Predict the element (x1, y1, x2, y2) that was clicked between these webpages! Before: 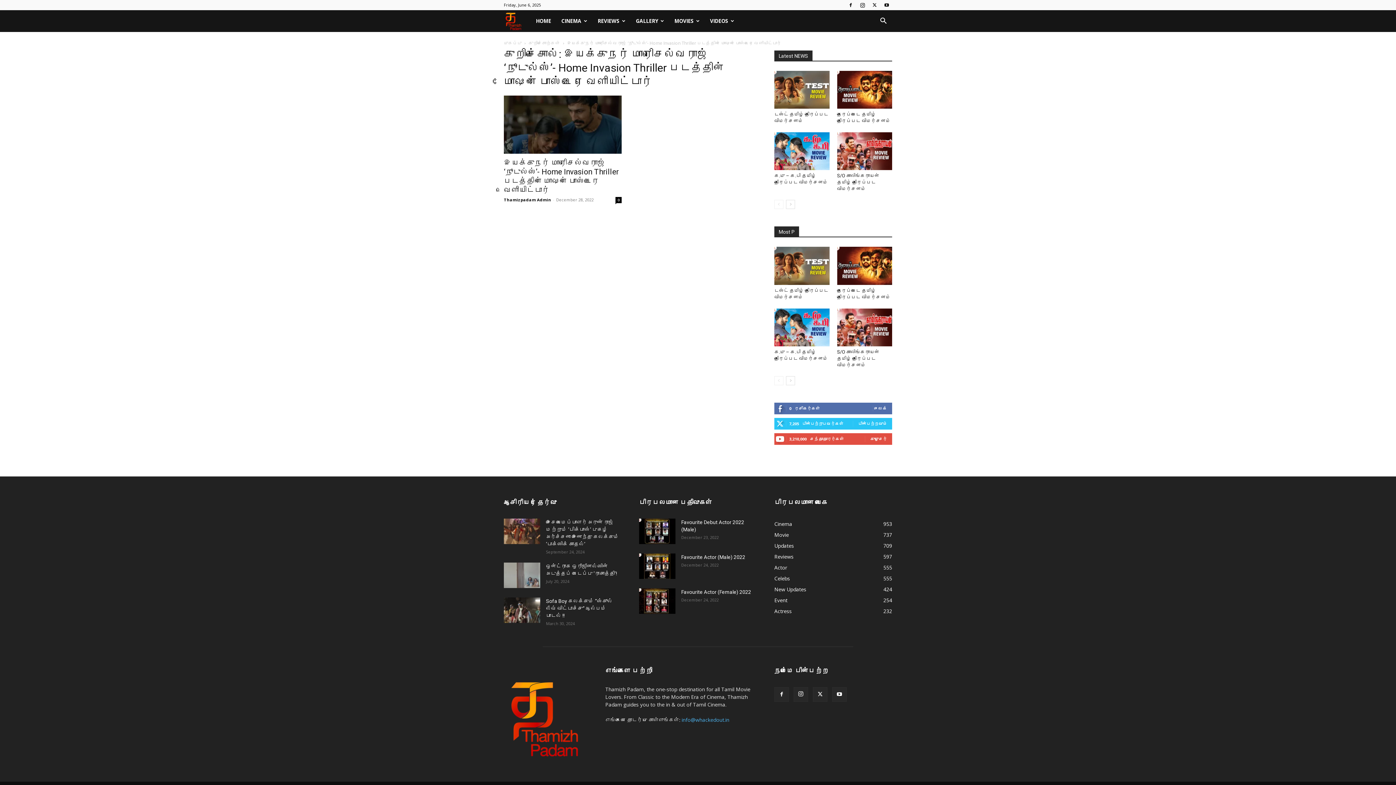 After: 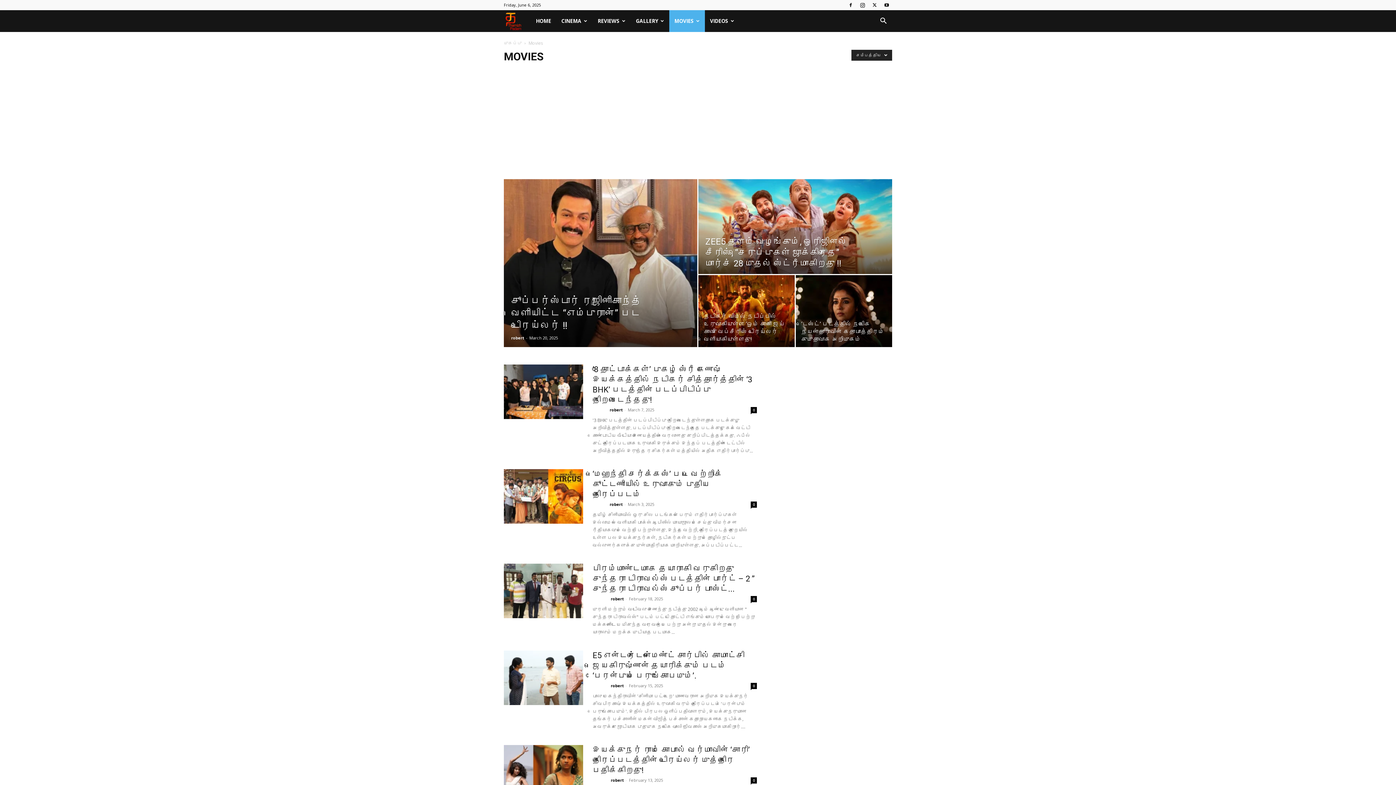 Action: bbox: (669, 10, 705, 32) label: MOVIES